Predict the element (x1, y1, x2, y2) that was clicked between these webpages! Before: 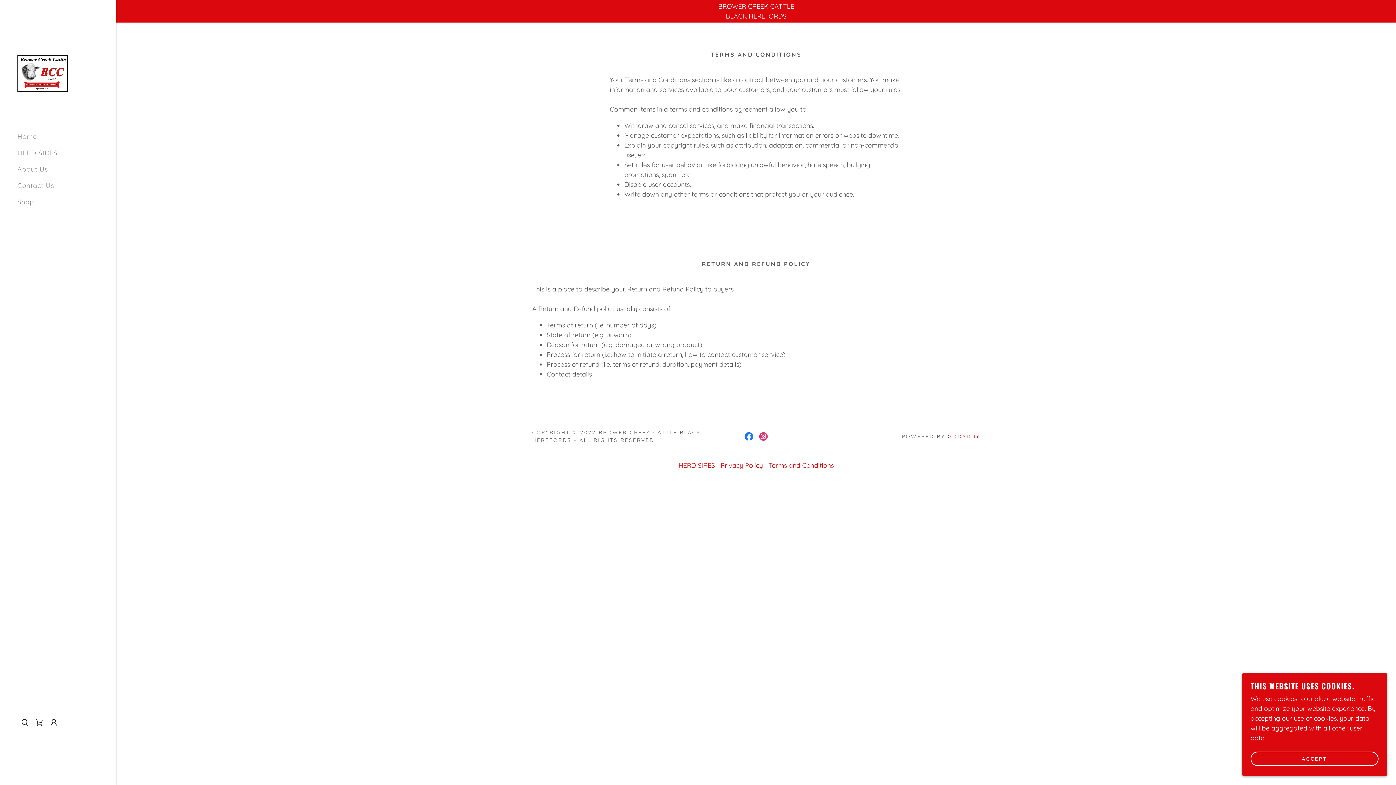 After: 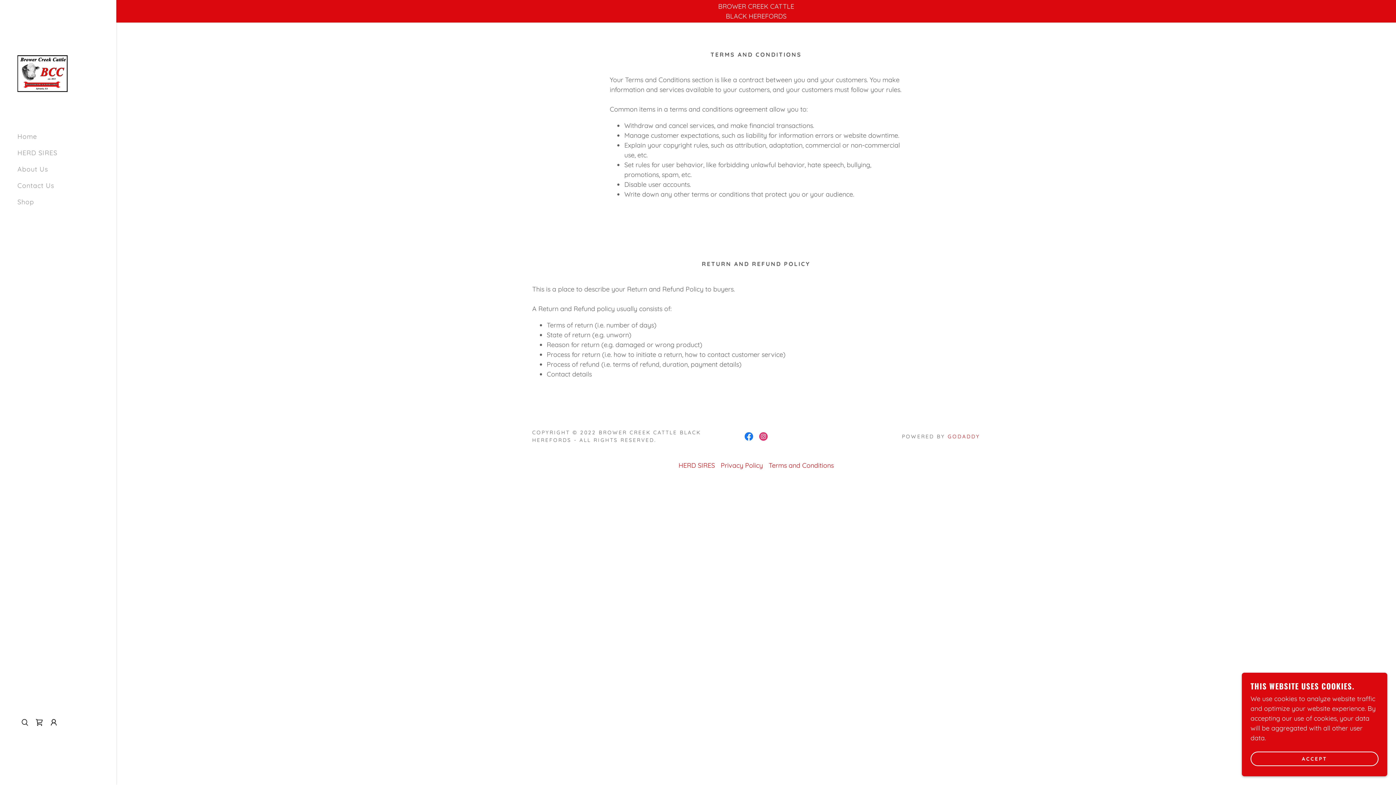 Action: bbox: (756, 429, 770, 444) label: Instagram